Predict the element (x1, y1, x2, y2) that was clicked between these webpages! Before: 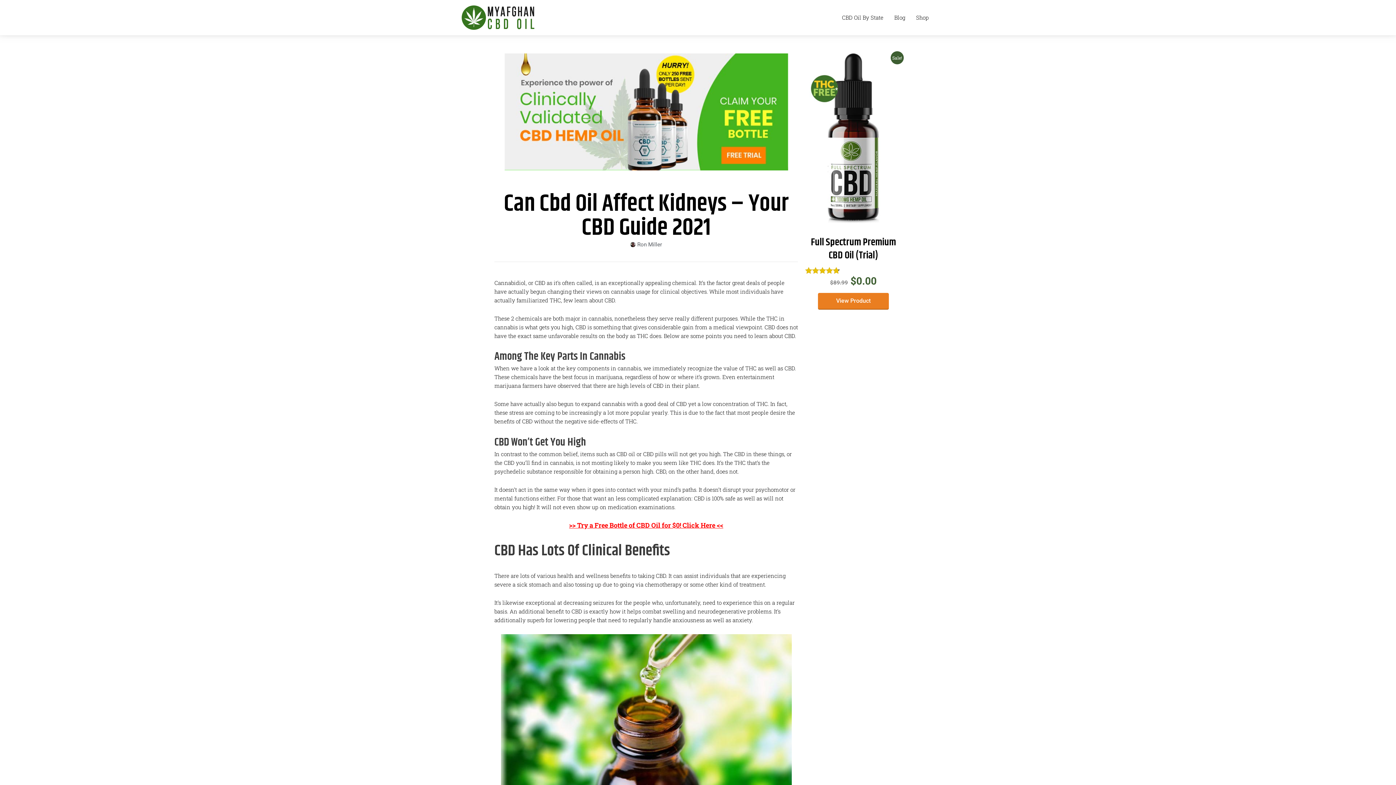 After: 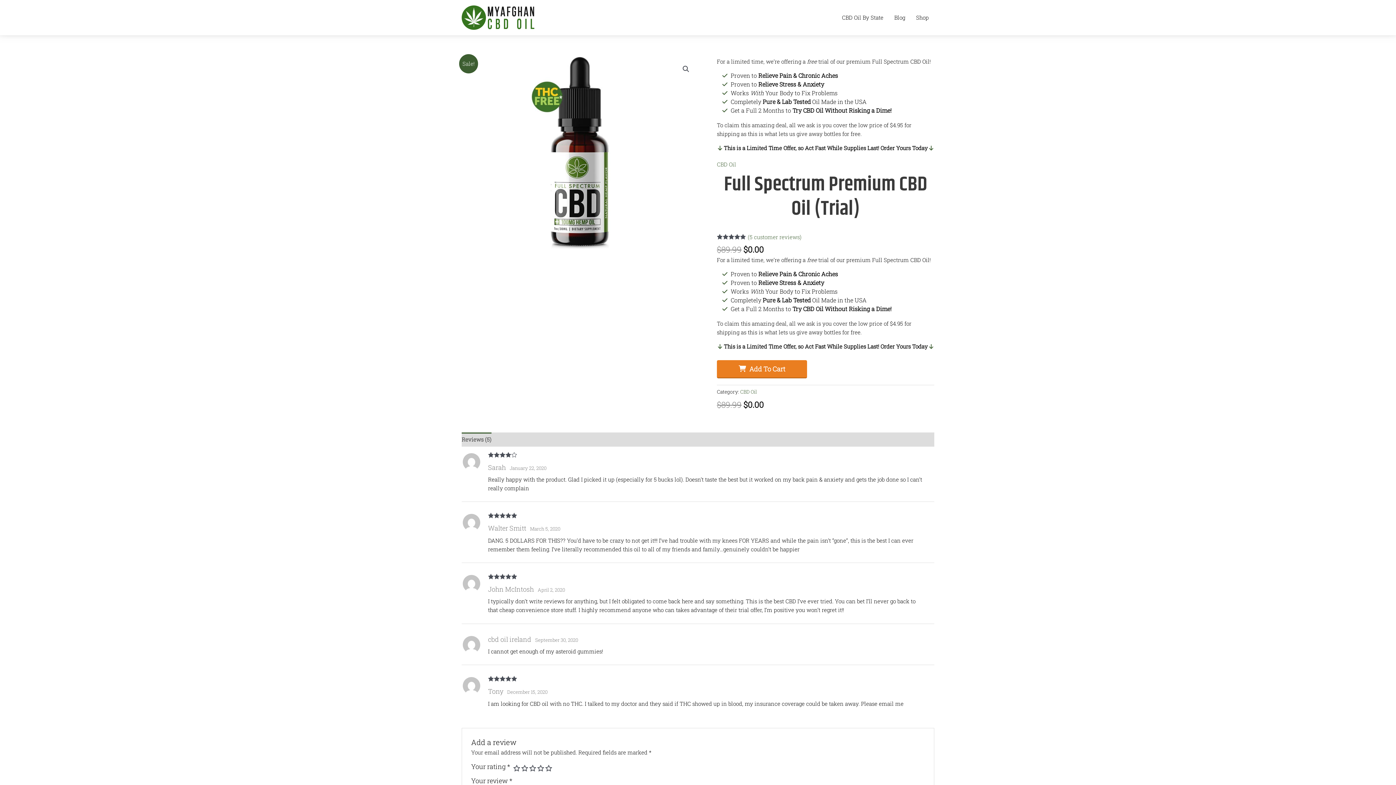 Action: bbox: (818, 293, 889, 309) label: View Product